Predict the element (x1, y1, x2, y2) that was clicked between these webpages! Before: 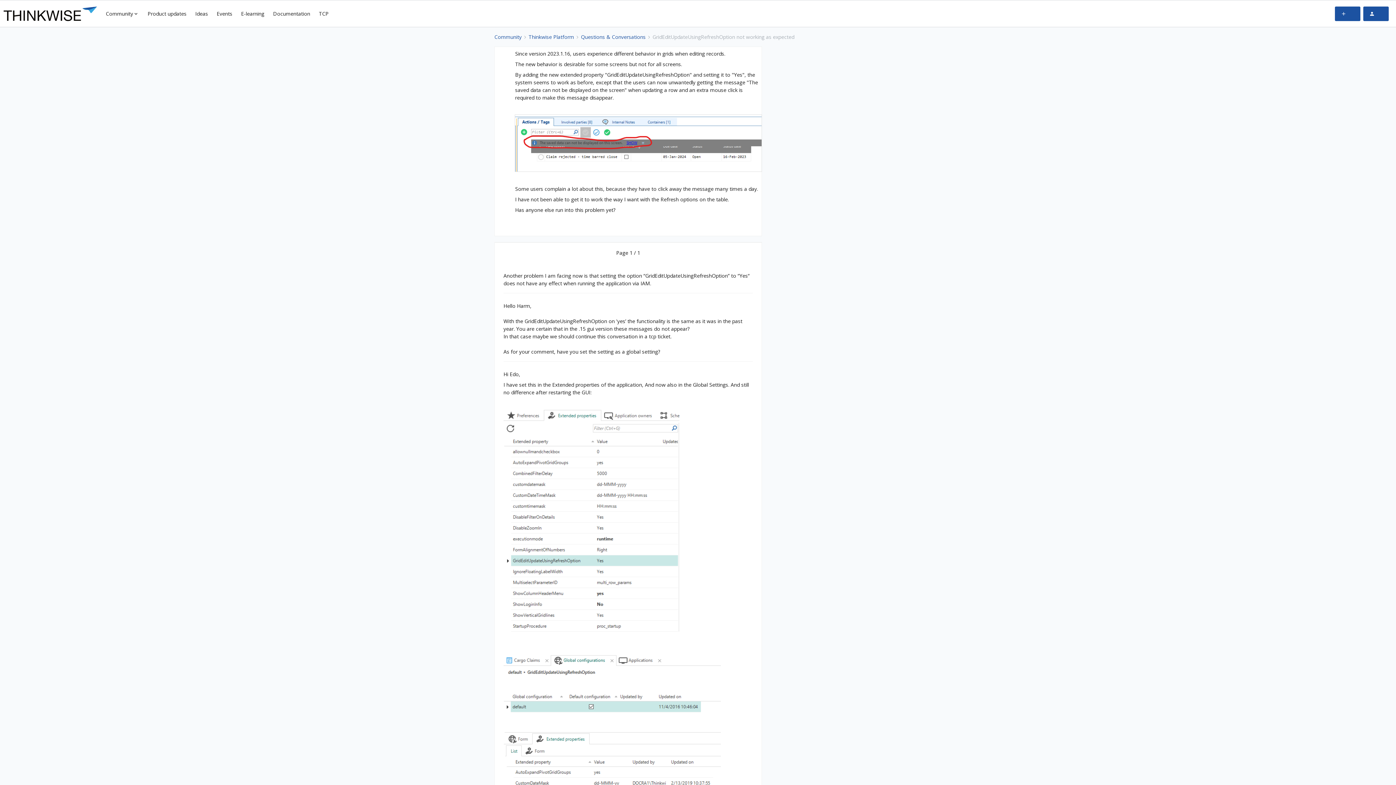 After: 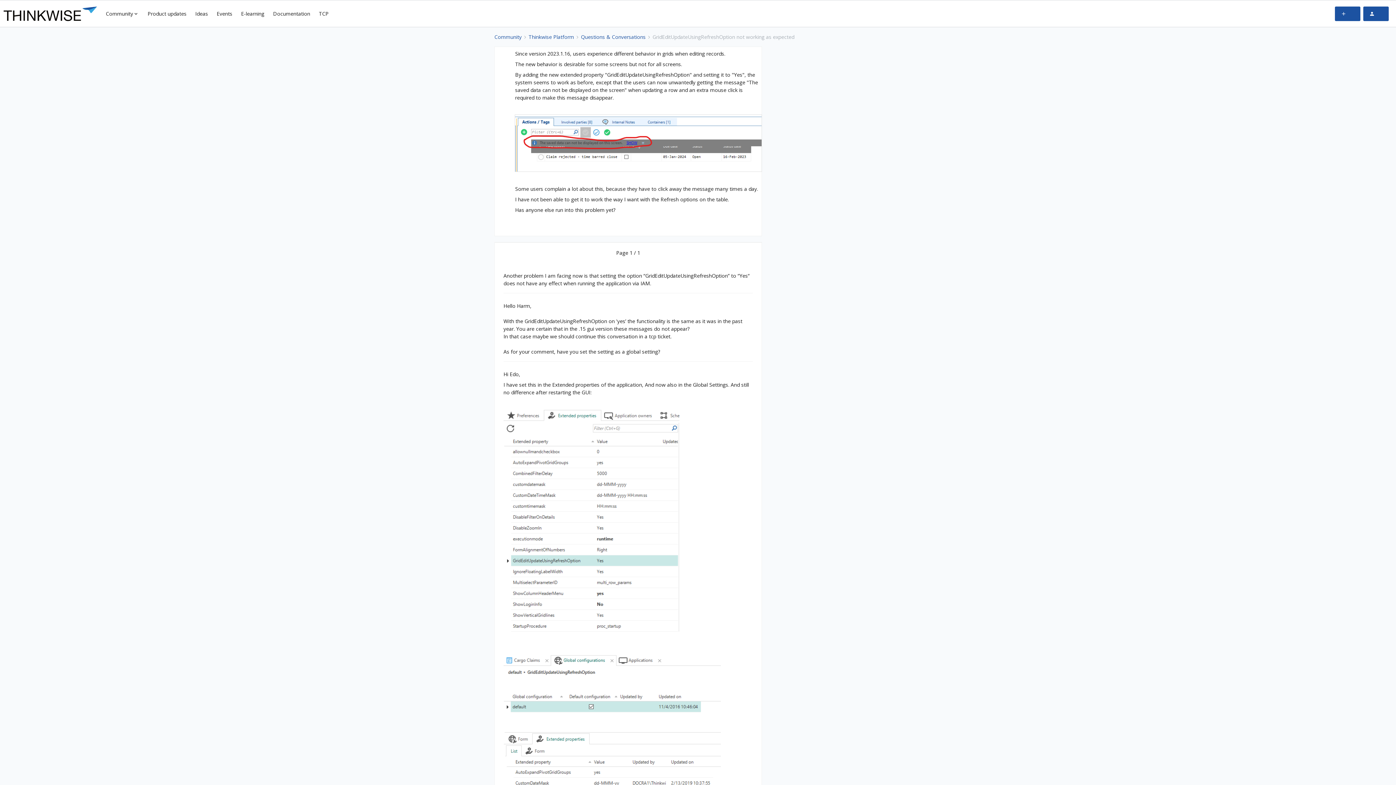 Action: bbox: (318, 9, 328, 17) label: TCP